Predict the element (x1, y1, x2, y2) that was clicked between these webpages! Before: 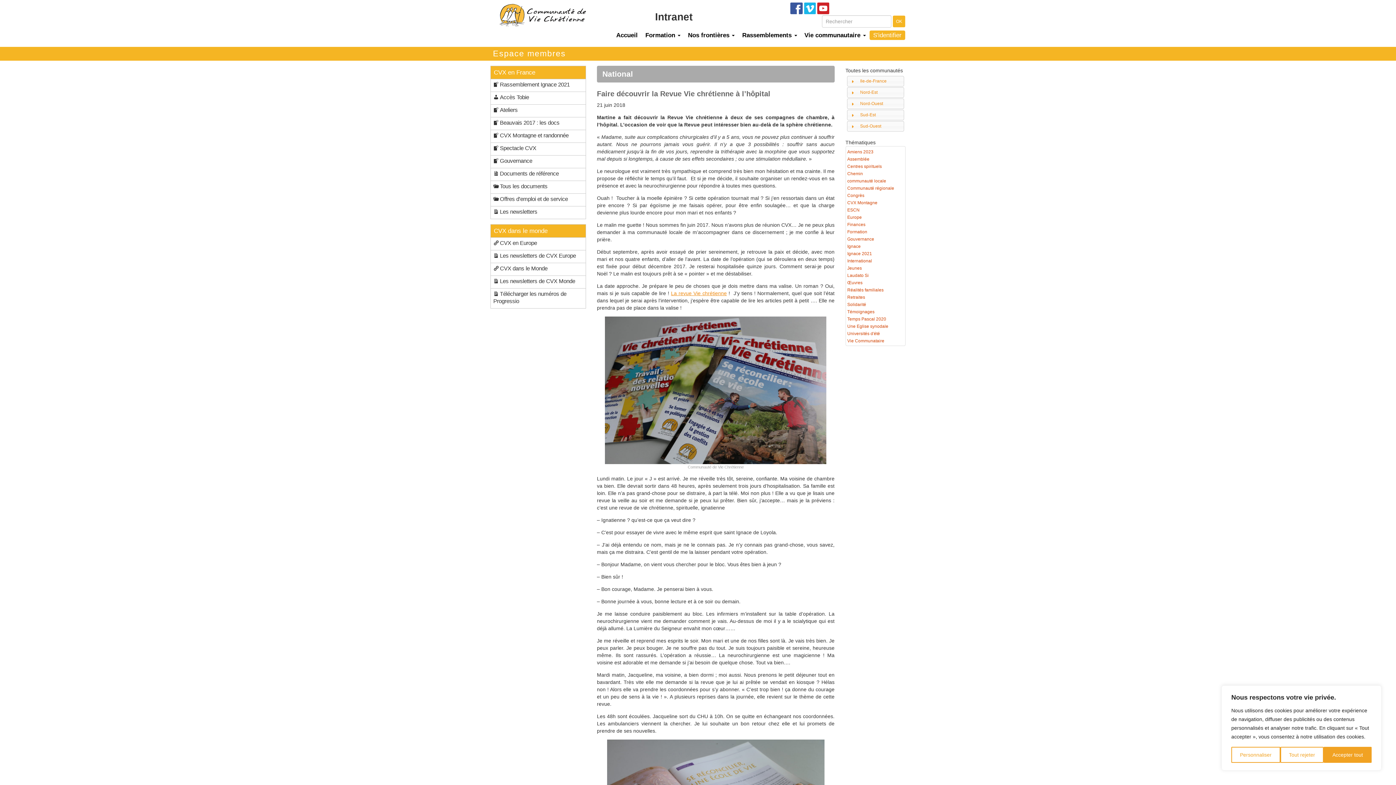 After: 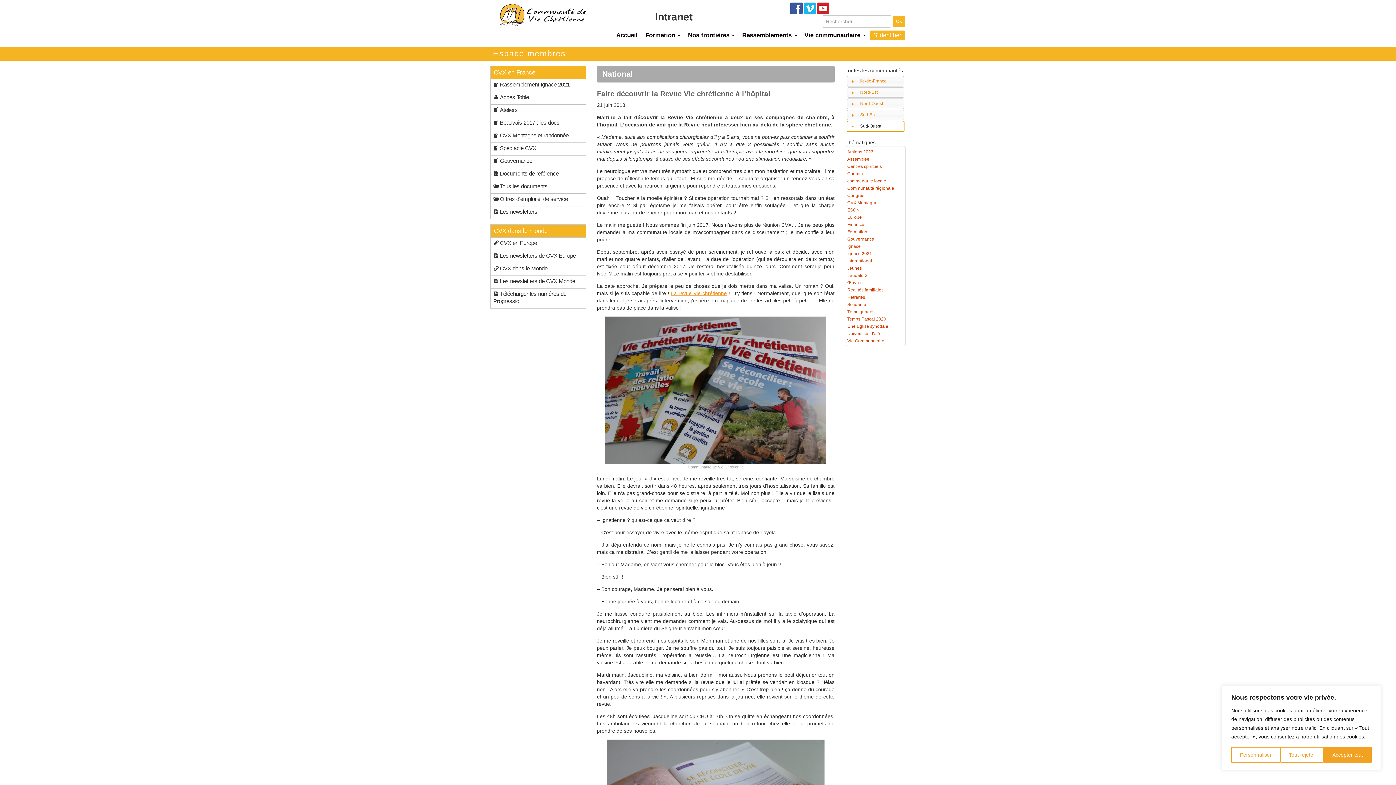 Action: bbox: (847, 121, 904, 131) label:    Sud-Ouest